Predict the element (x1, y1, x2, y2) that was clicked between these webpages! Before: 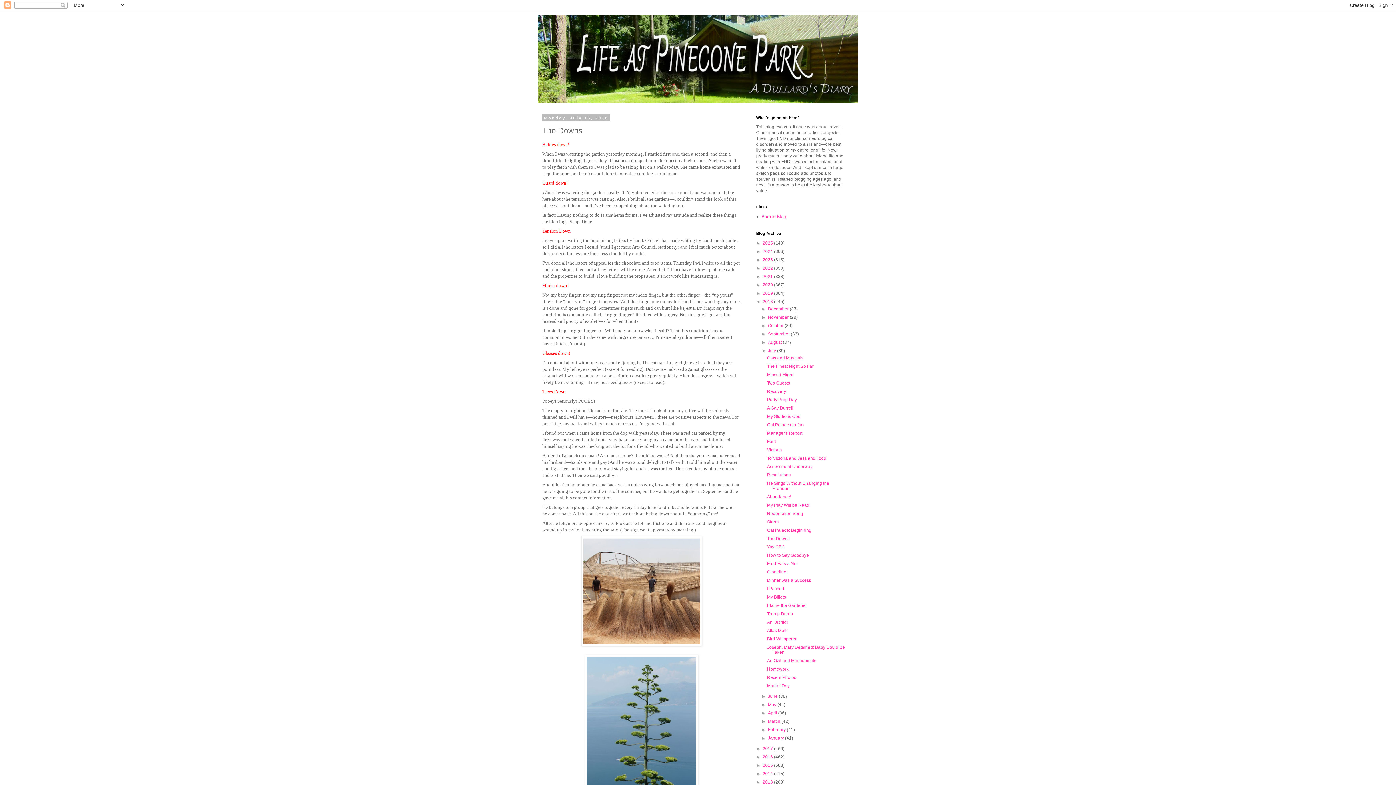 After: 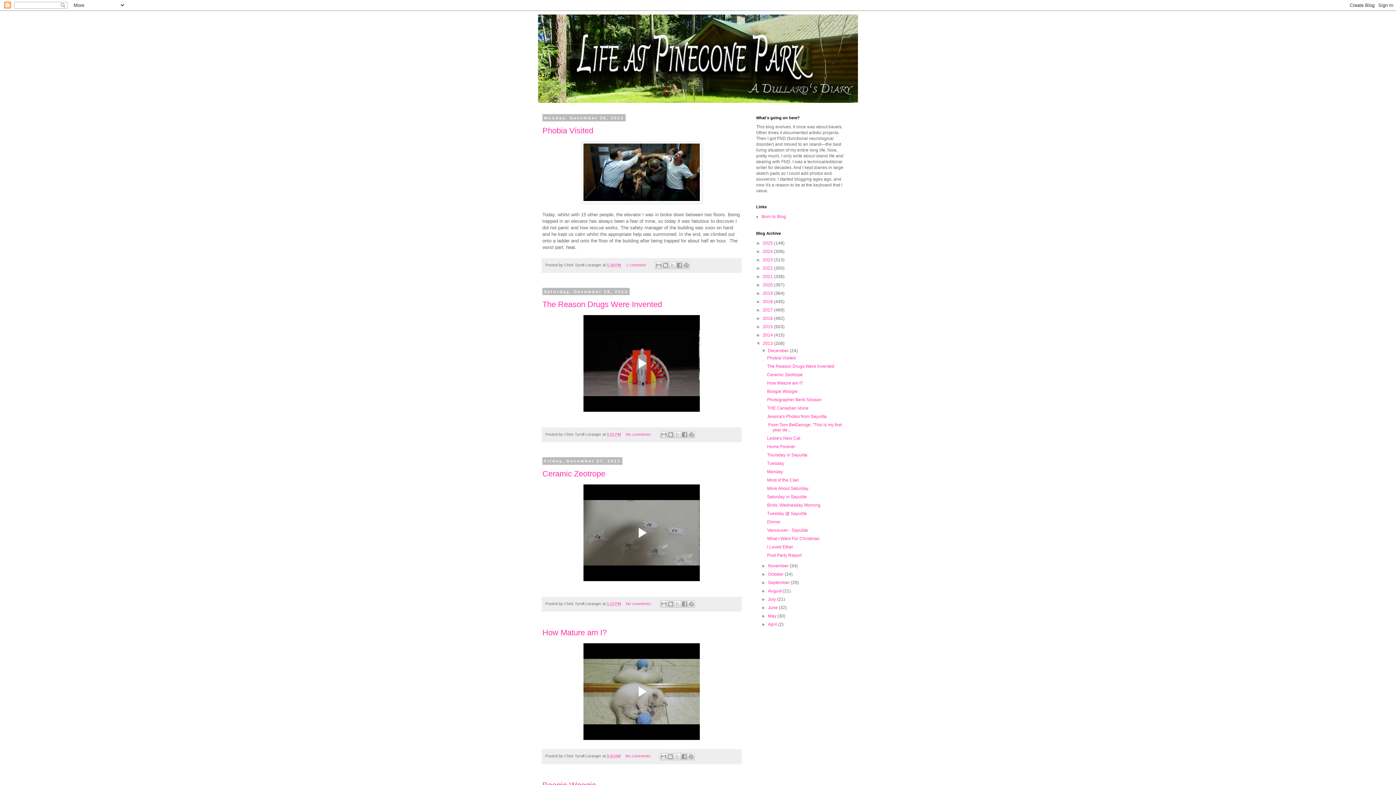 Action: label: 2013  bbox: (762, 780, 774, 785)